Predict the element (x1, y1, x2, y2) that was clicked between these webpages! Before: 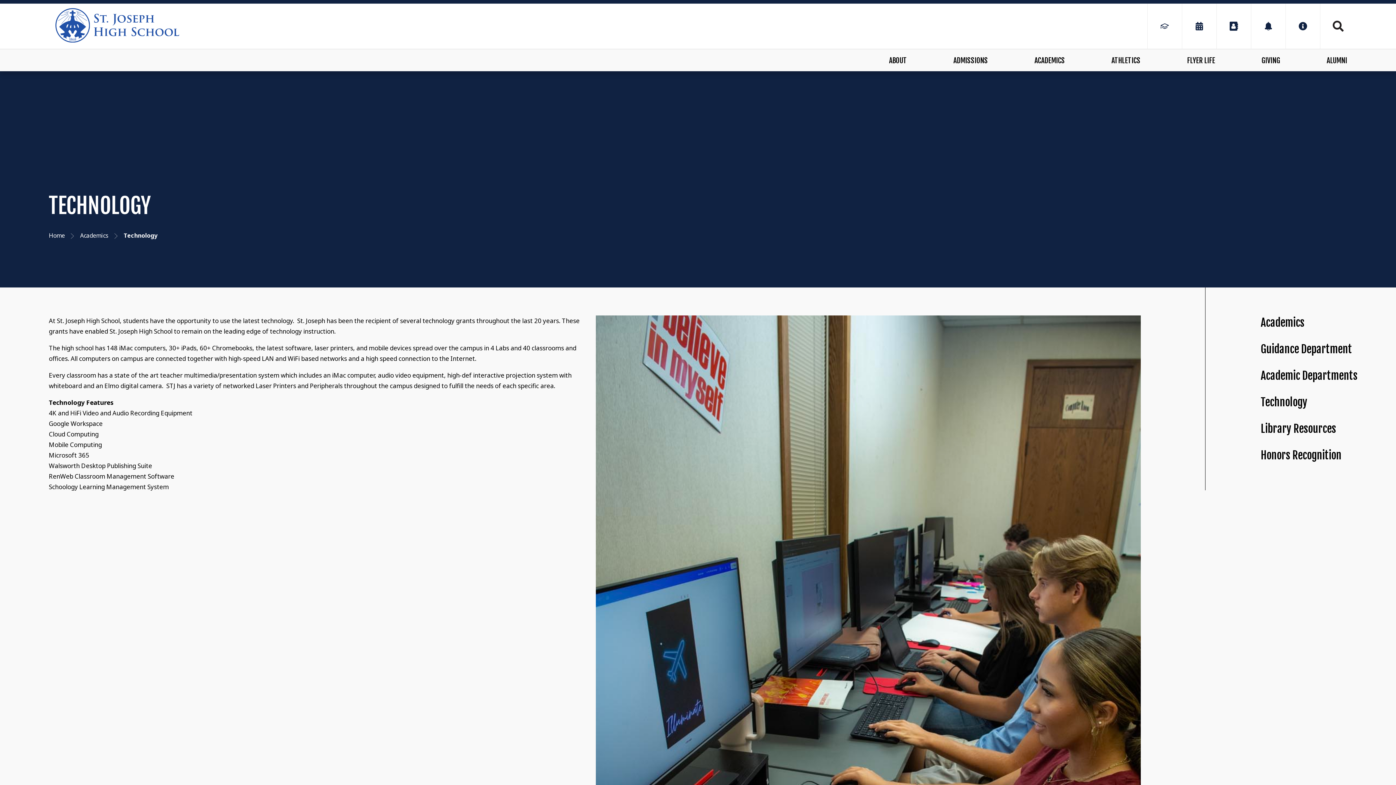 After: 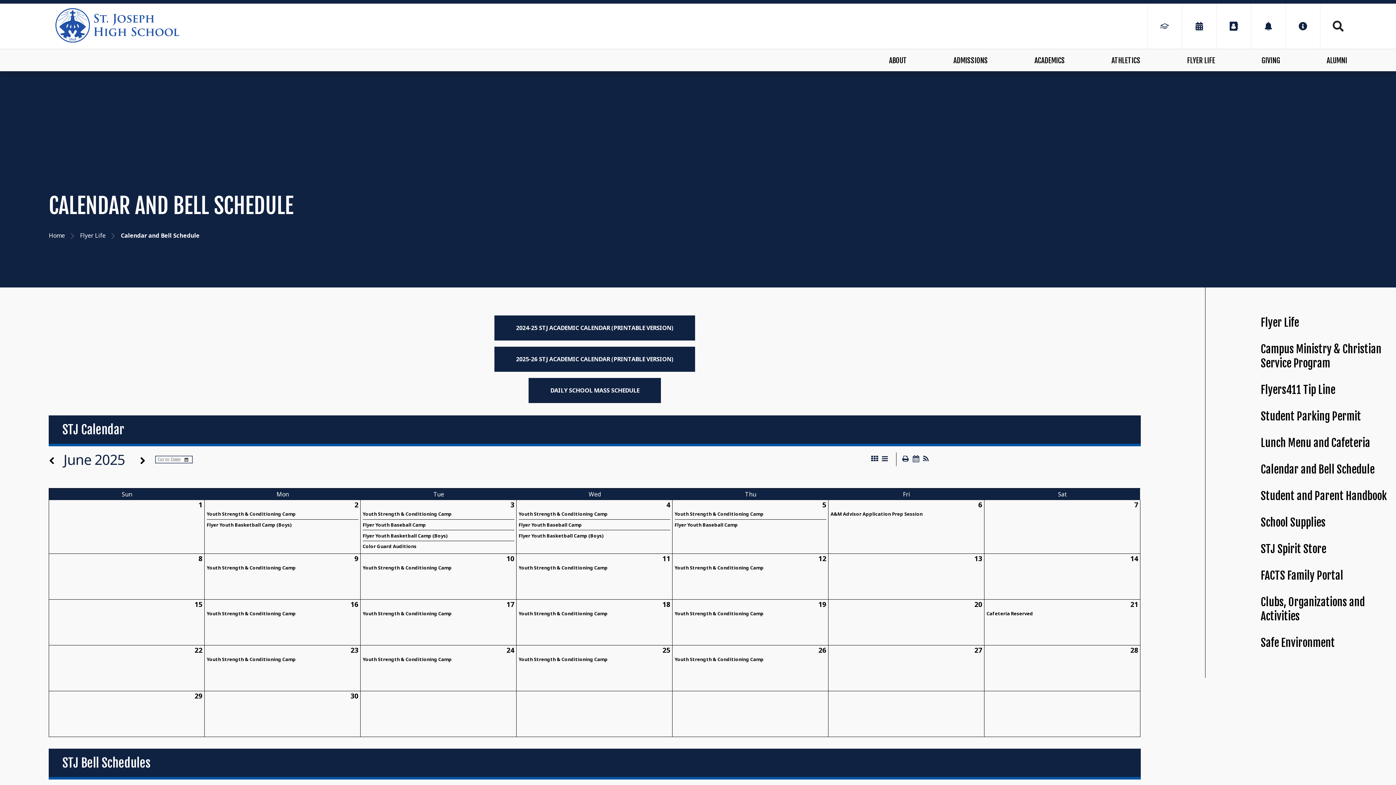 Action: bbox: (1251, 3, 1285, 48)